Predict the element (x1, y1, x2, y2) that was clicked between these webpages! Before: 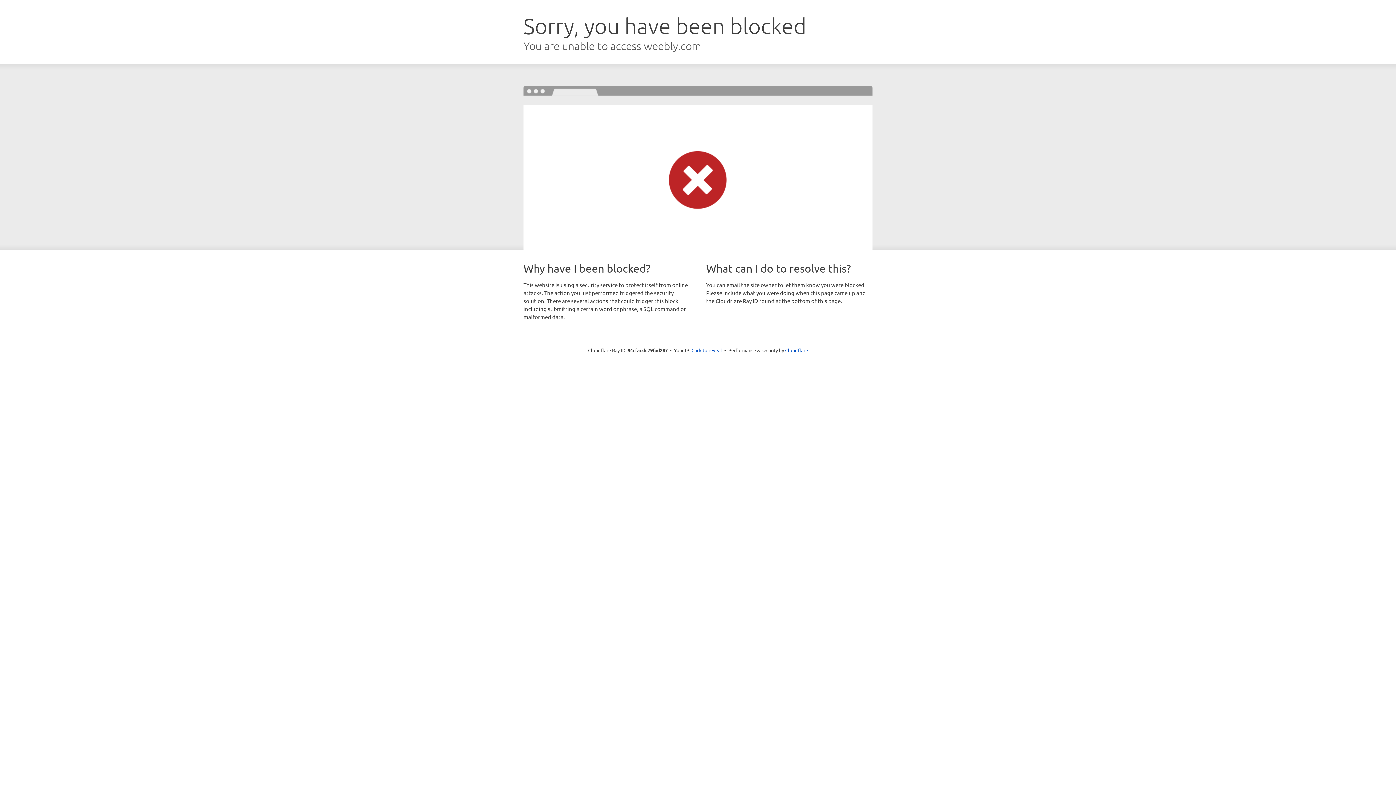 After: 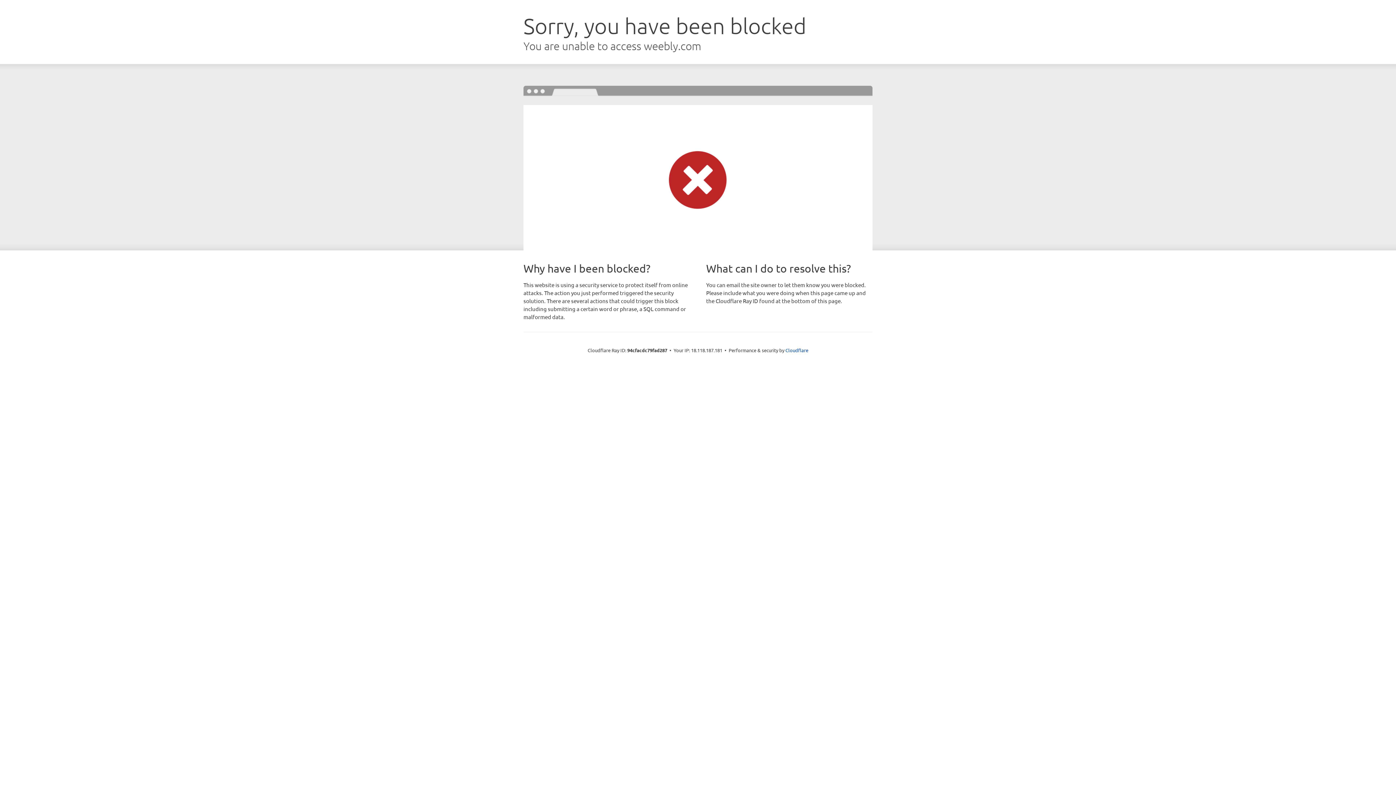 Action: label: Click to reveal bbox: (691, 346, 722, 353)